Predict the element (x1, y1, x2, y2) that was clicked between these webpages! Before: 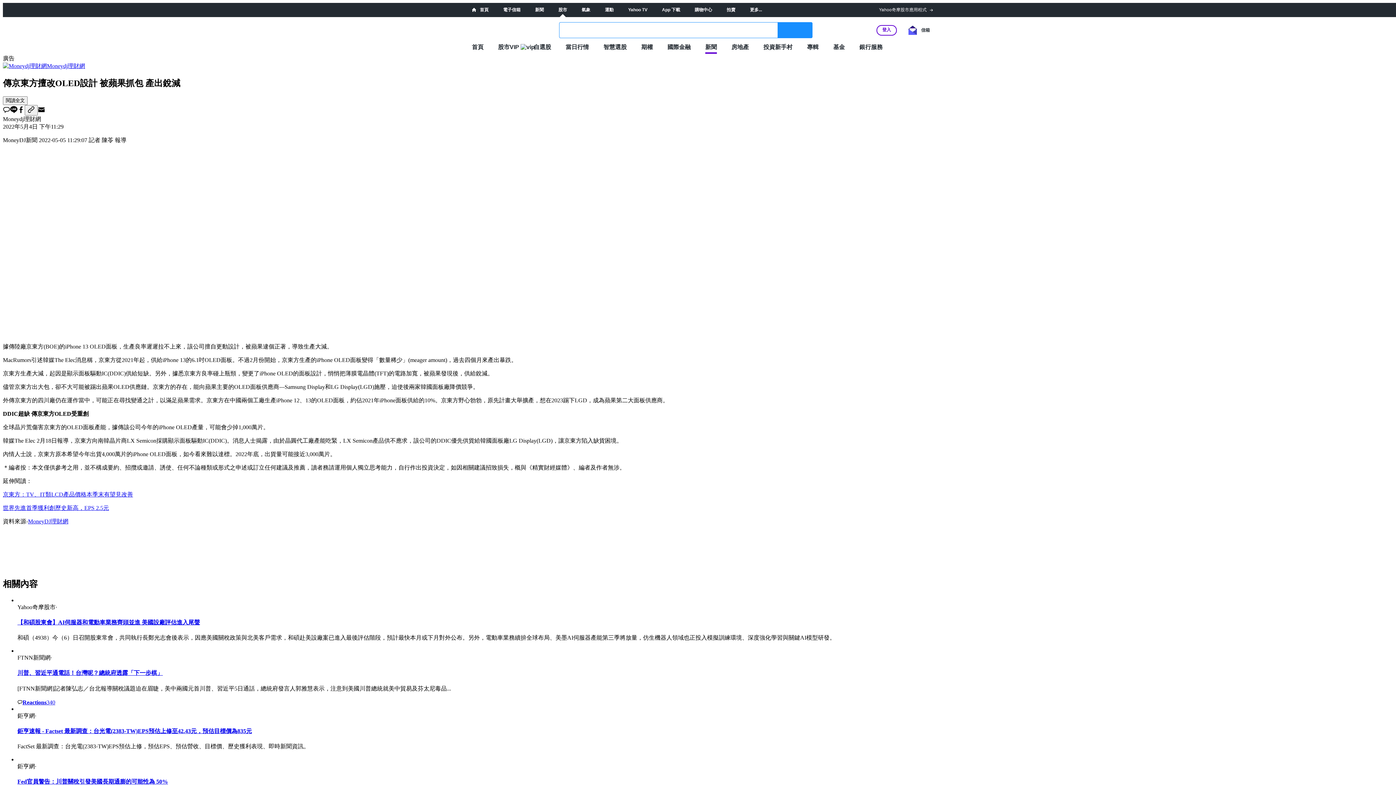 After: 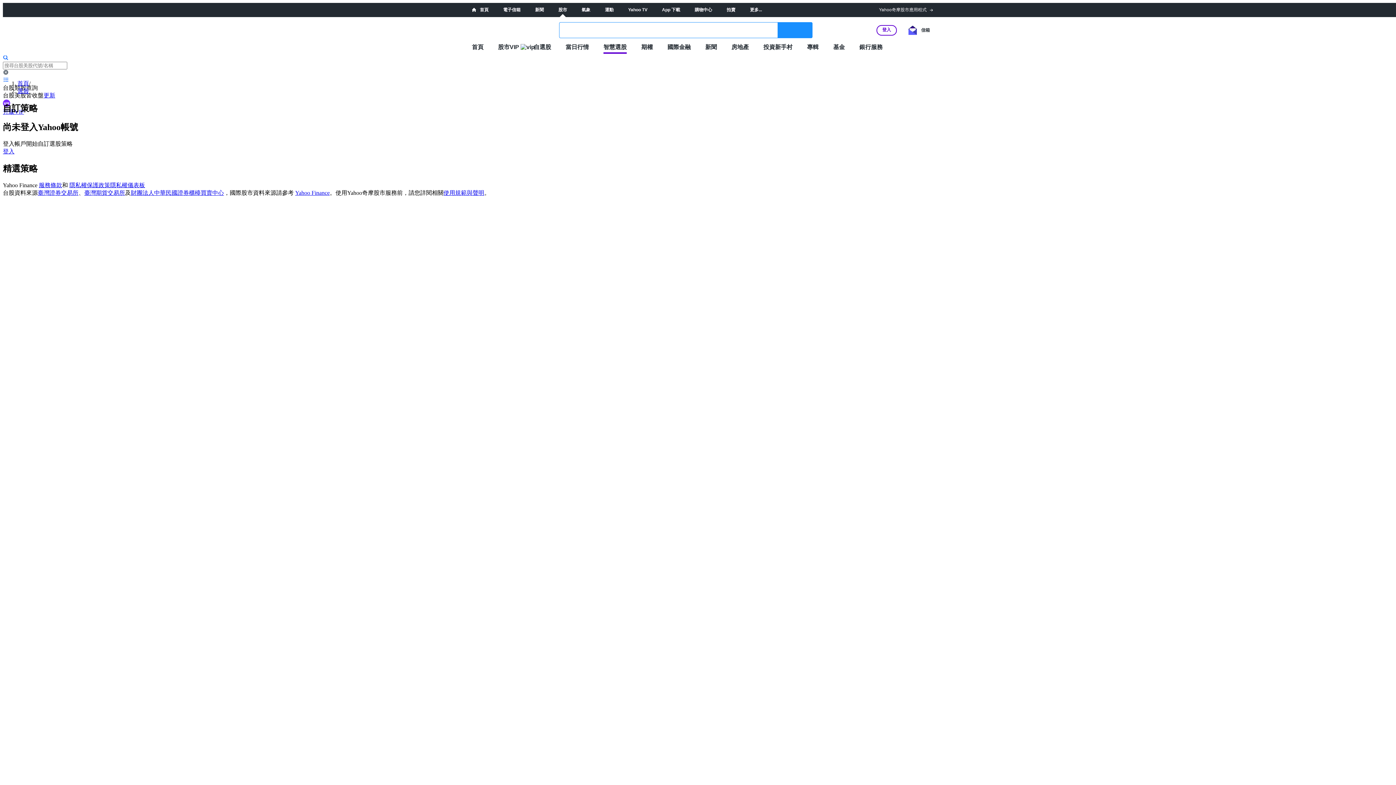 Action: label: 智慧選股 bbox: (603, 43, 626, 50)